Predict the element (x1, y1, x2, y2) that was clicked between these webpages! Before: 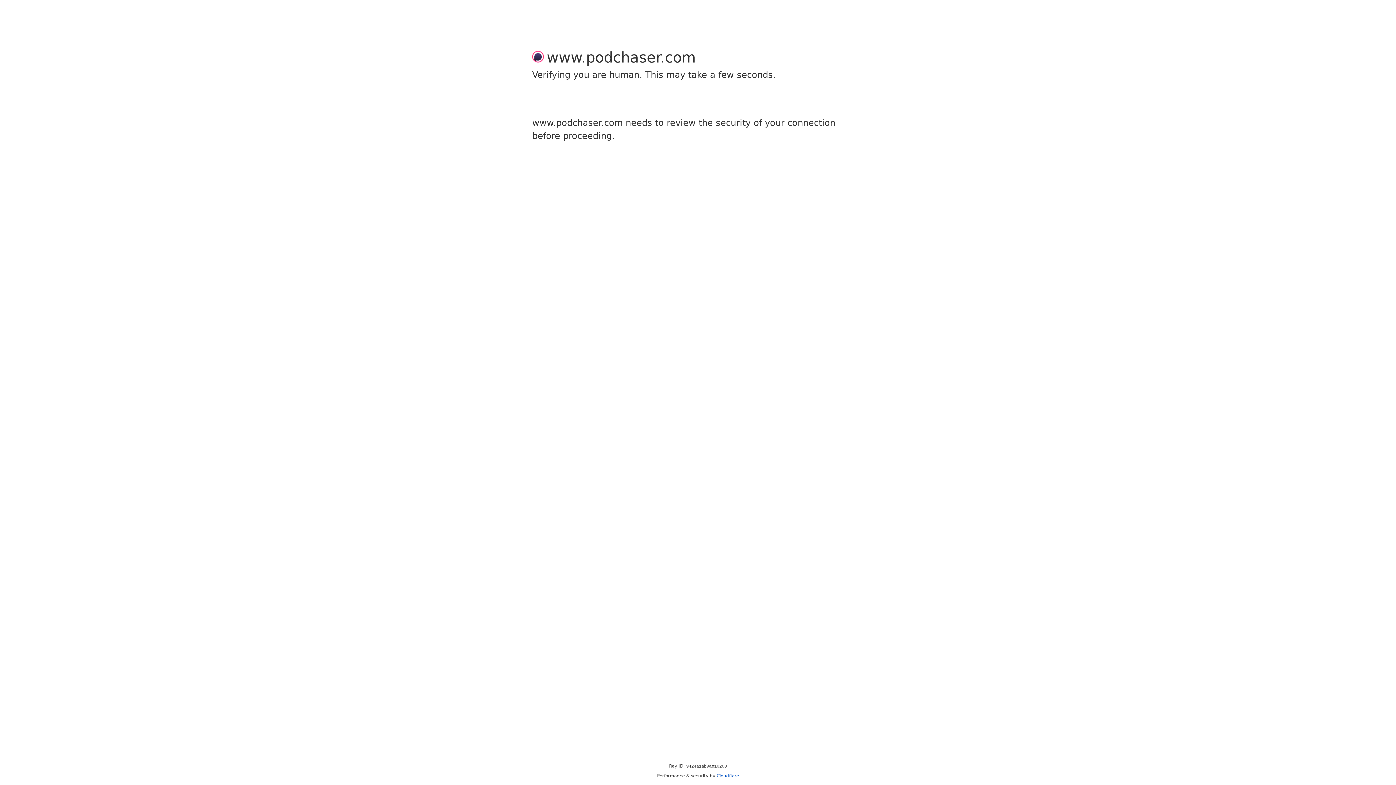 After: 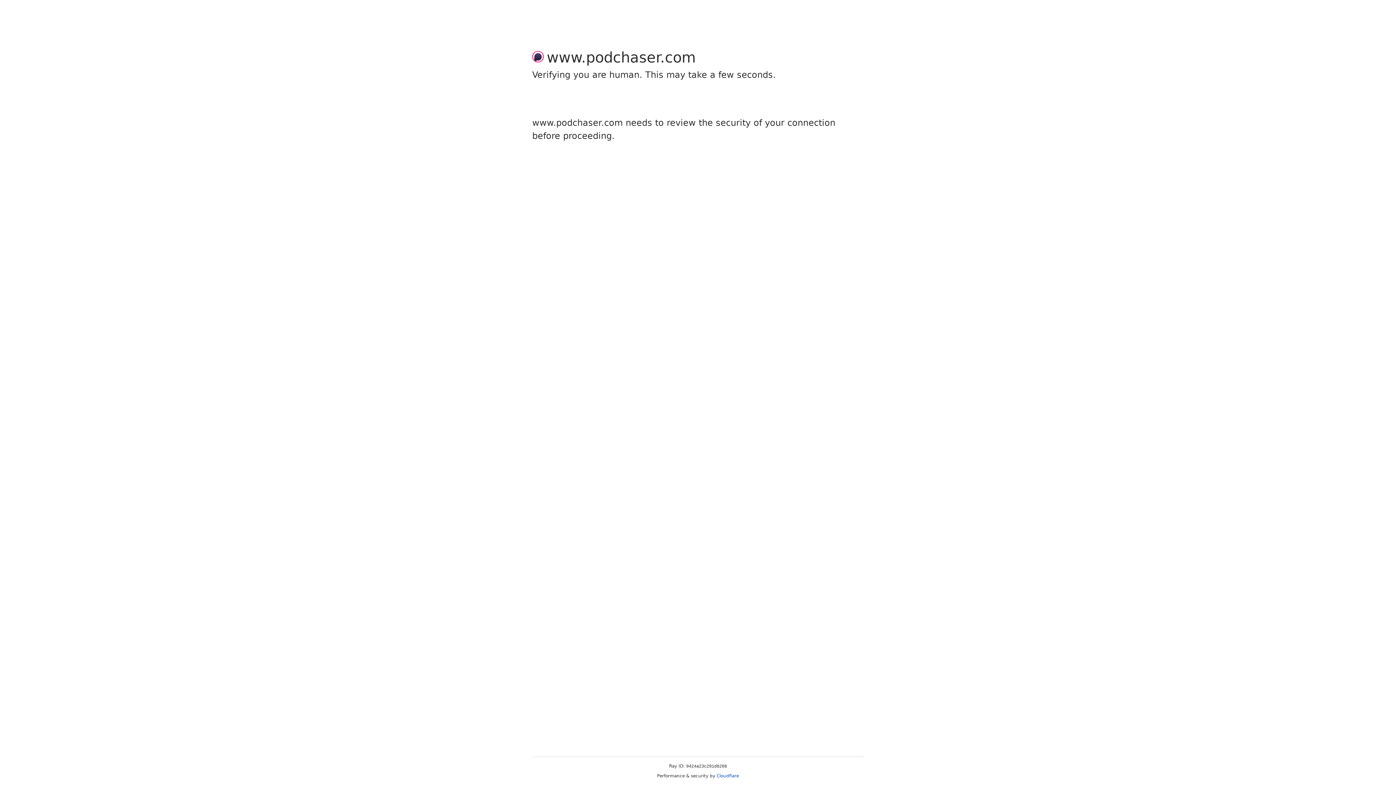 Action: label: Cloudflare bbox: (716, 773, 739, 778)